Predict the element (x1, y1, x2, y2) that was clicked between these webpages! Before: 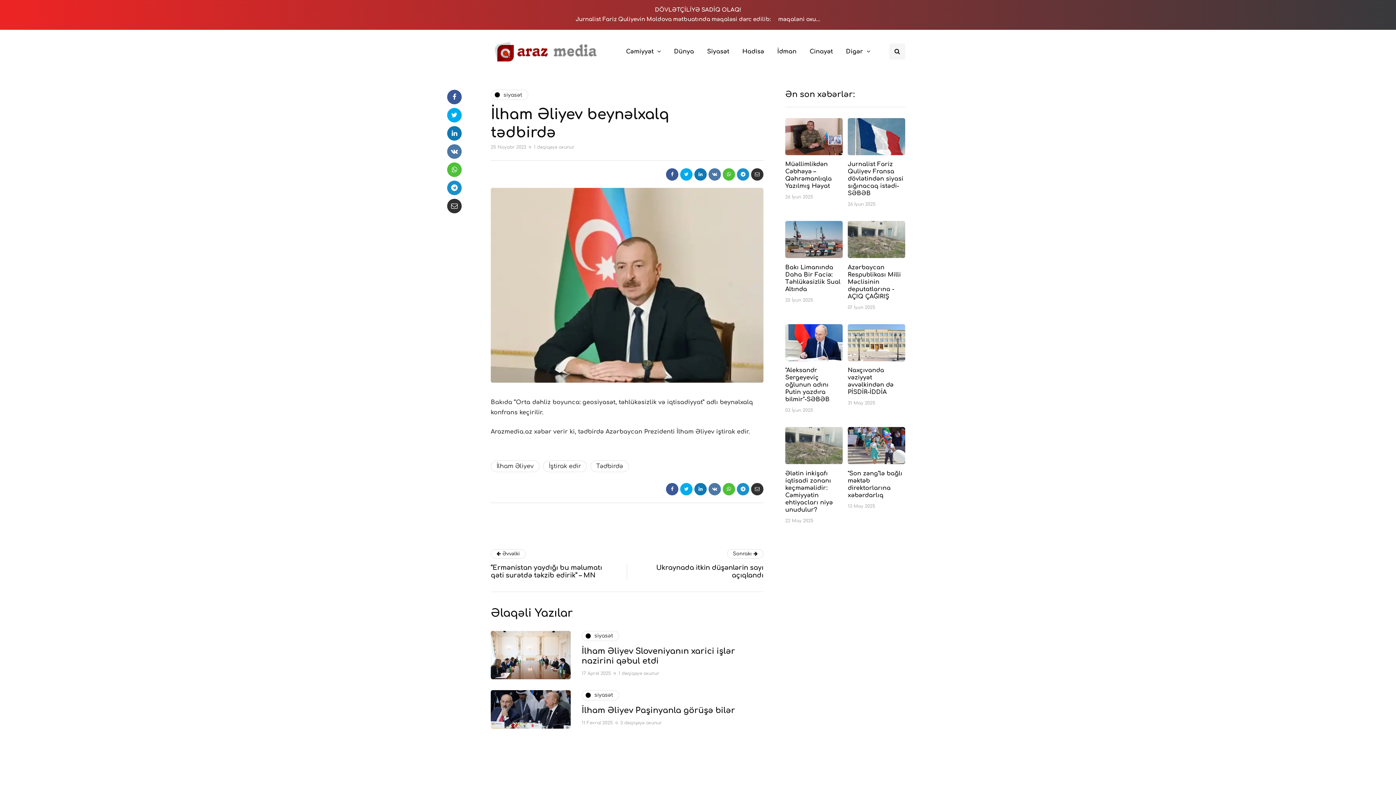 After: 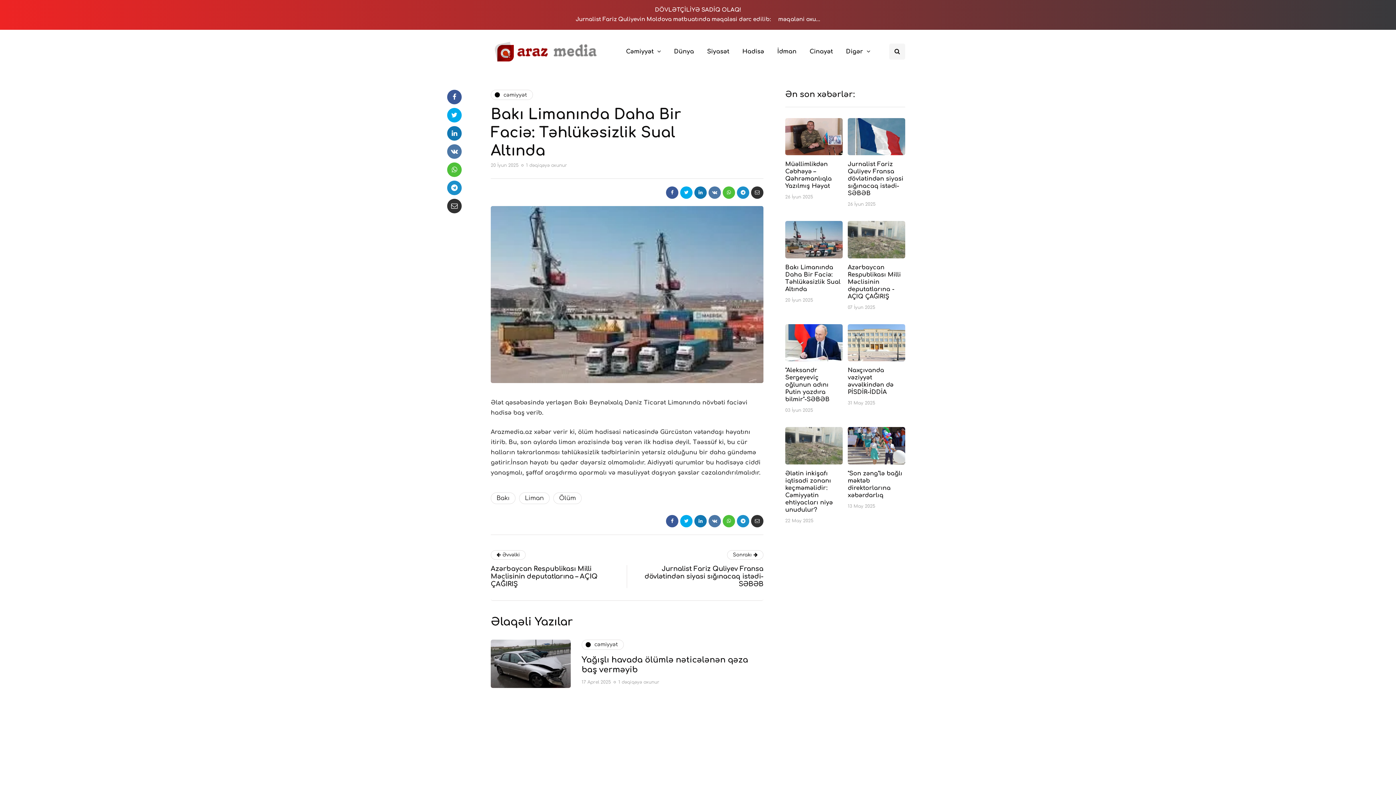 Action: label: Bakı Limanında Daha Bir Faciə: Təhlükəsizlik Sual Altında bbox: (785, 264, 840, 292)